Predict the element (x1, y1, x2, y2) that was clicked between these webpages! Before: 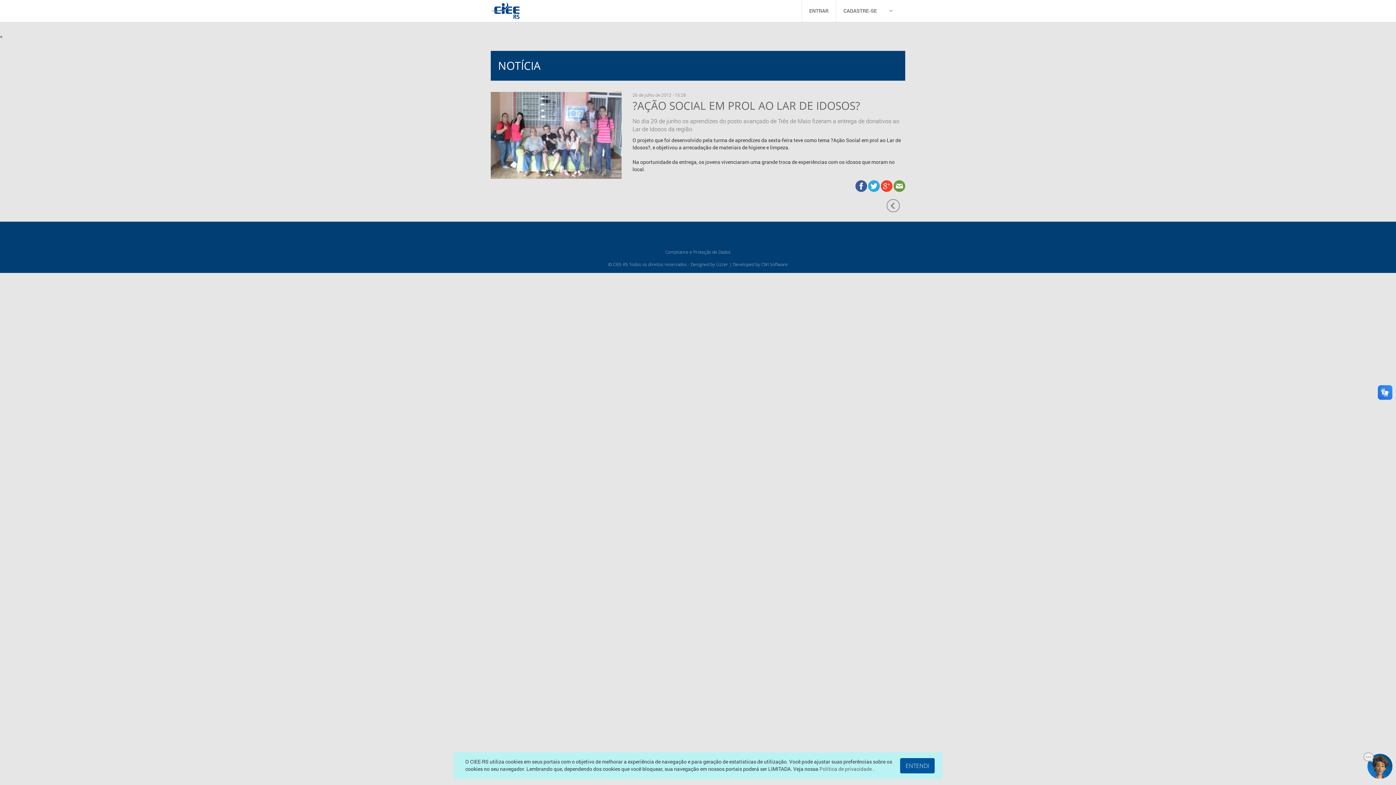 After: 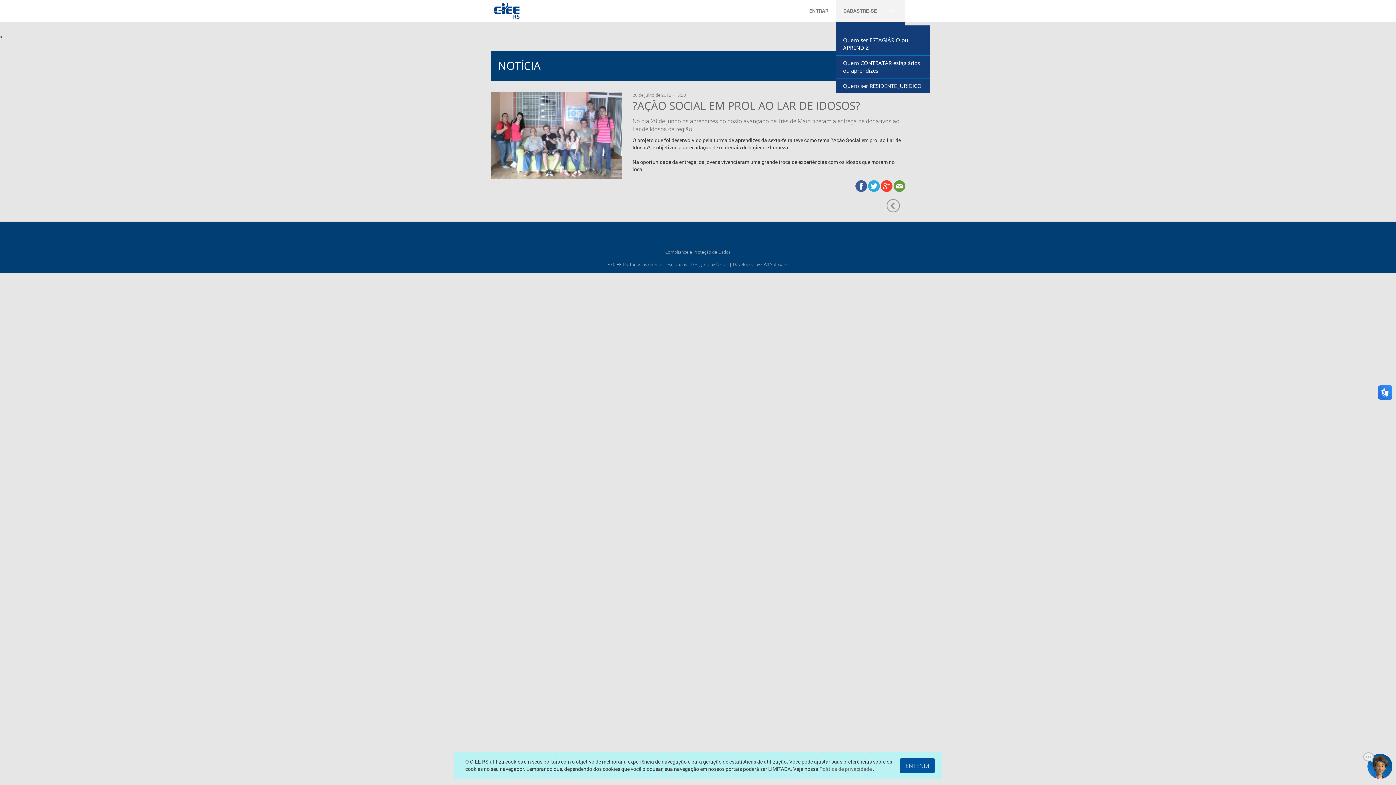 Action: label: CADASTRE-SE bbox: (836, 0, 905, 21)